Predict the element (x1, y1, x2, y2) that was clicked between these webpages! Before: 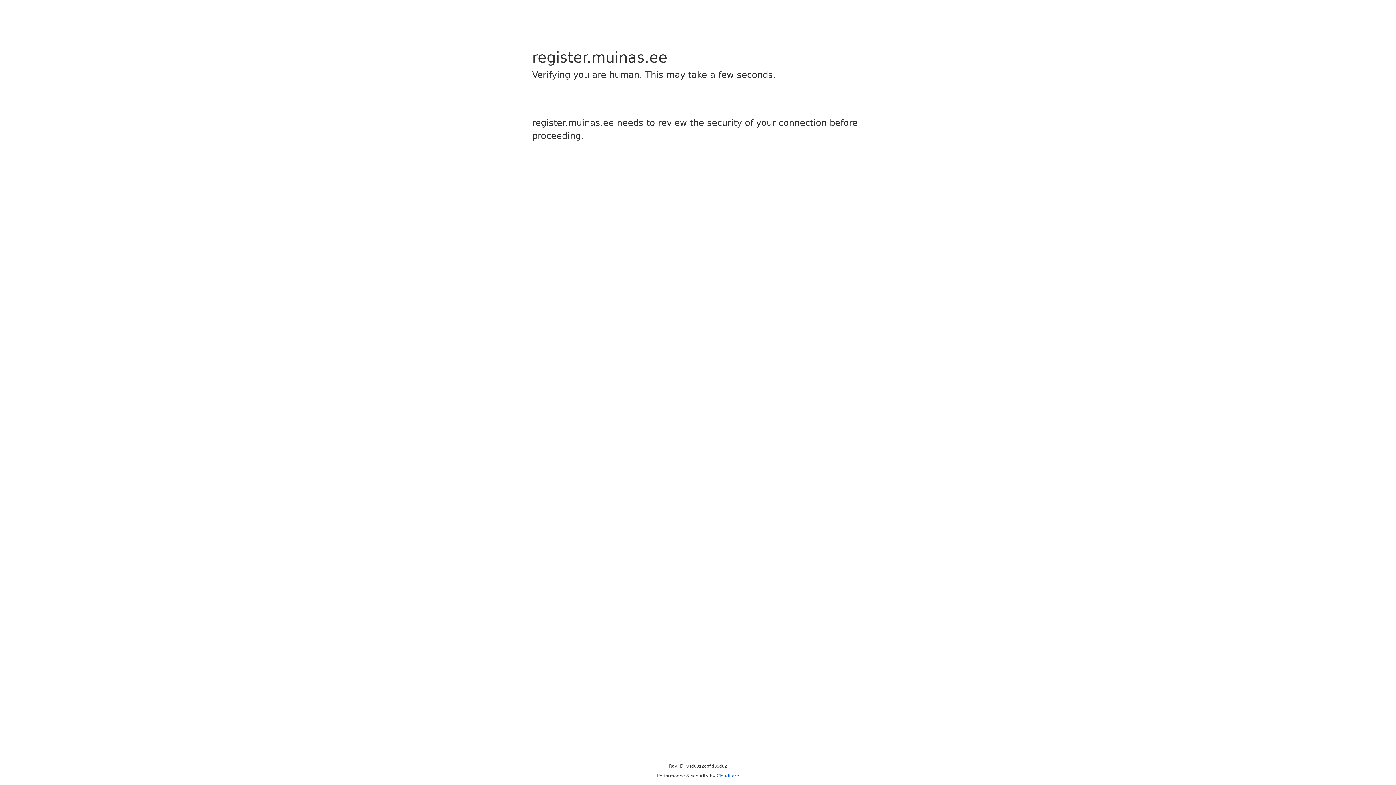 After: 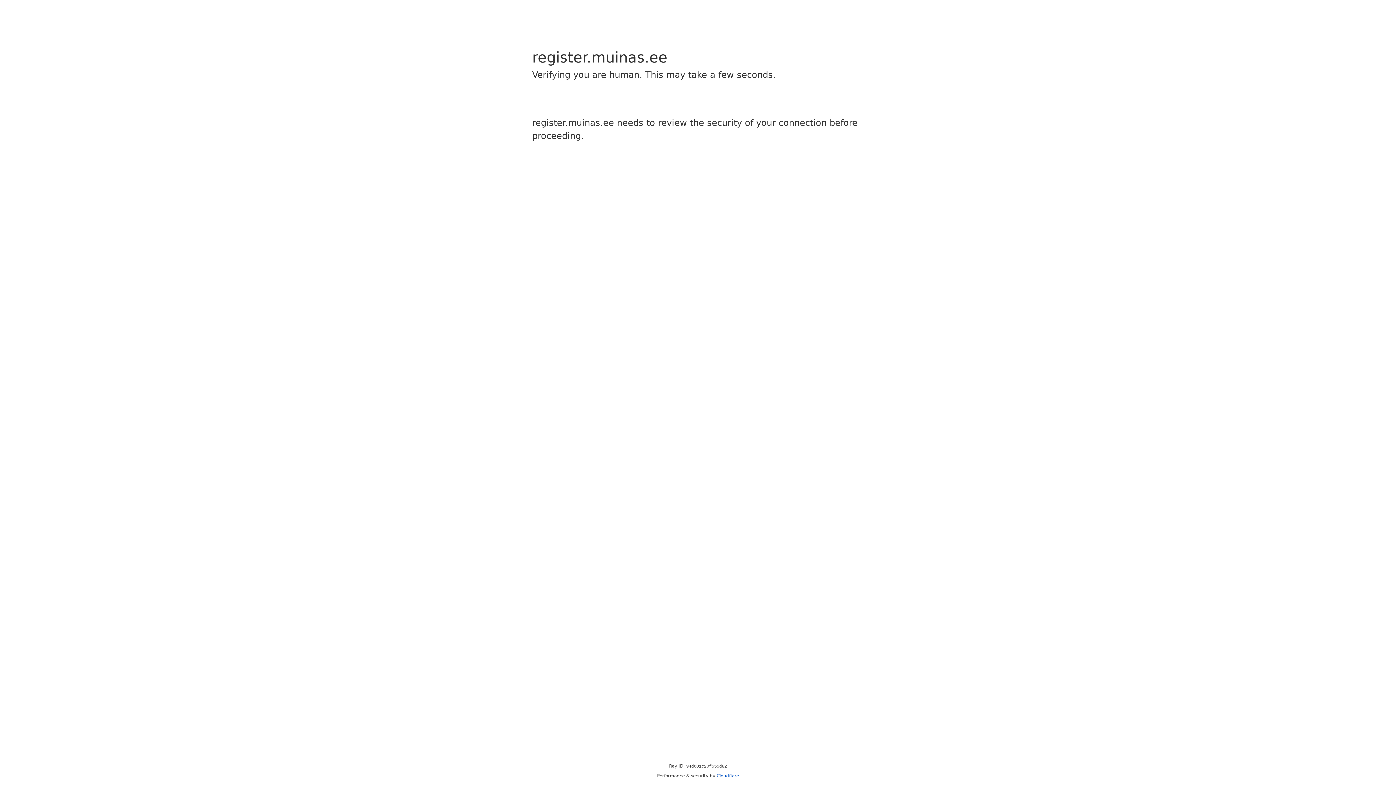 Action: label: Cloudflare bbox: (716, 773, 739, 778)